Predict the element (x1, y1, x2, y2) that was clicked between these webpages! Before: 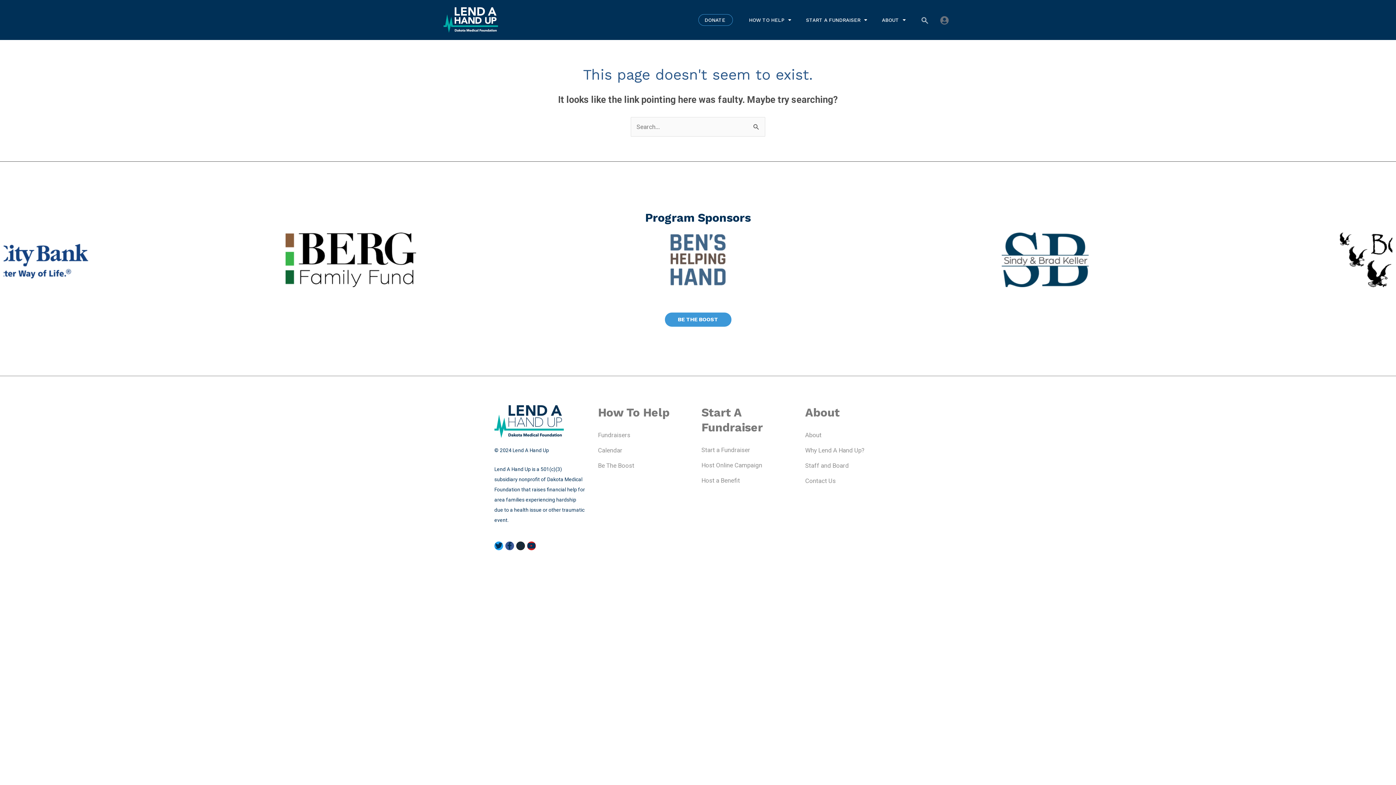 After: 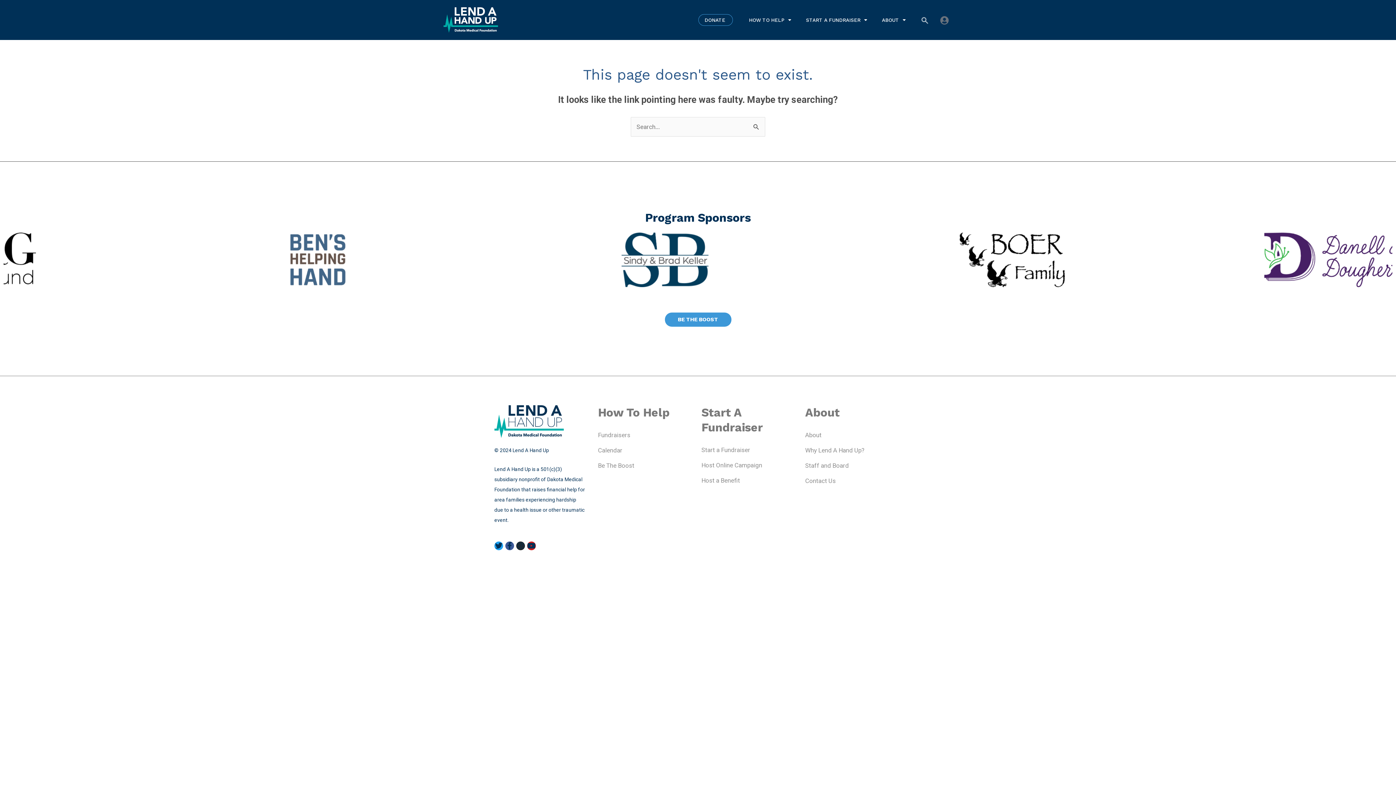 Action: bbox: (701, 457, 798, 472) label: Host Online Campaign